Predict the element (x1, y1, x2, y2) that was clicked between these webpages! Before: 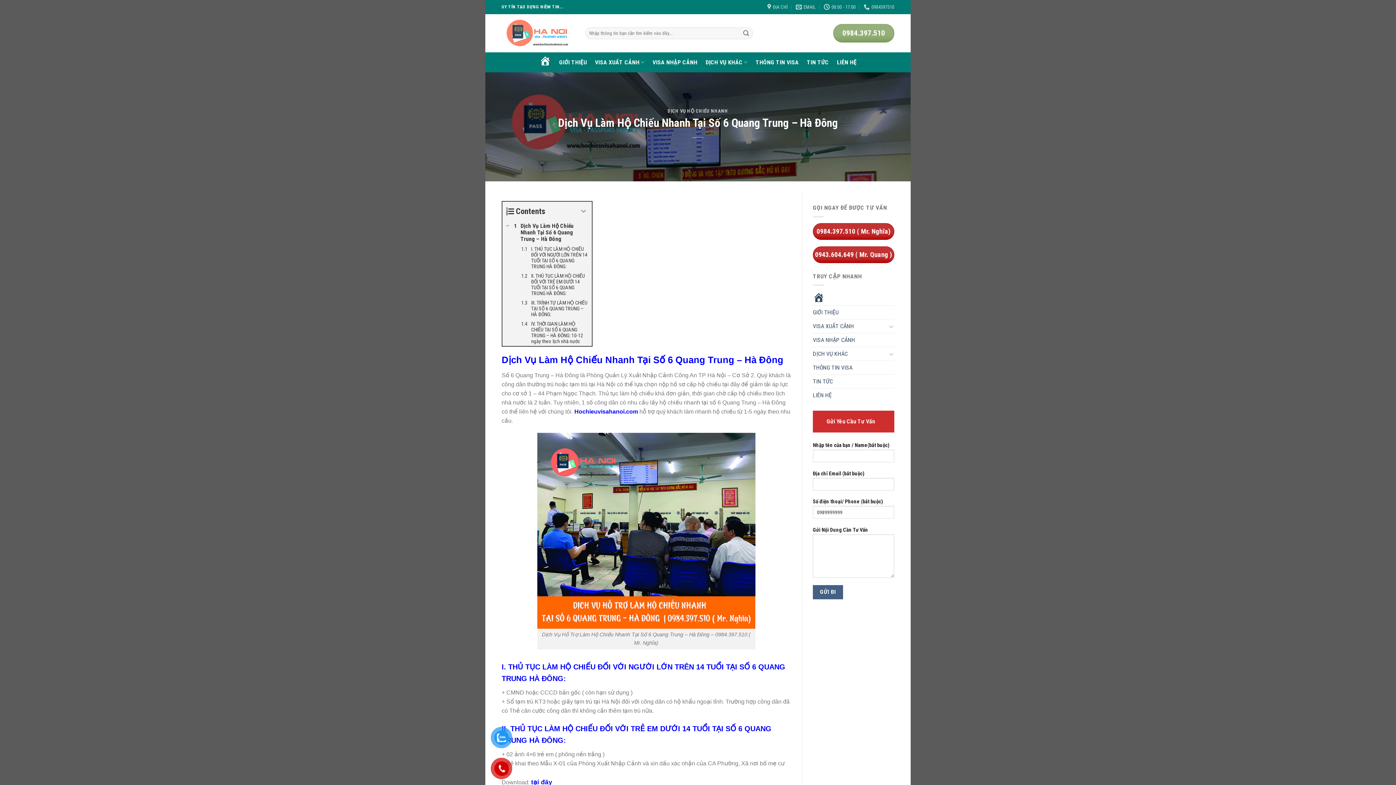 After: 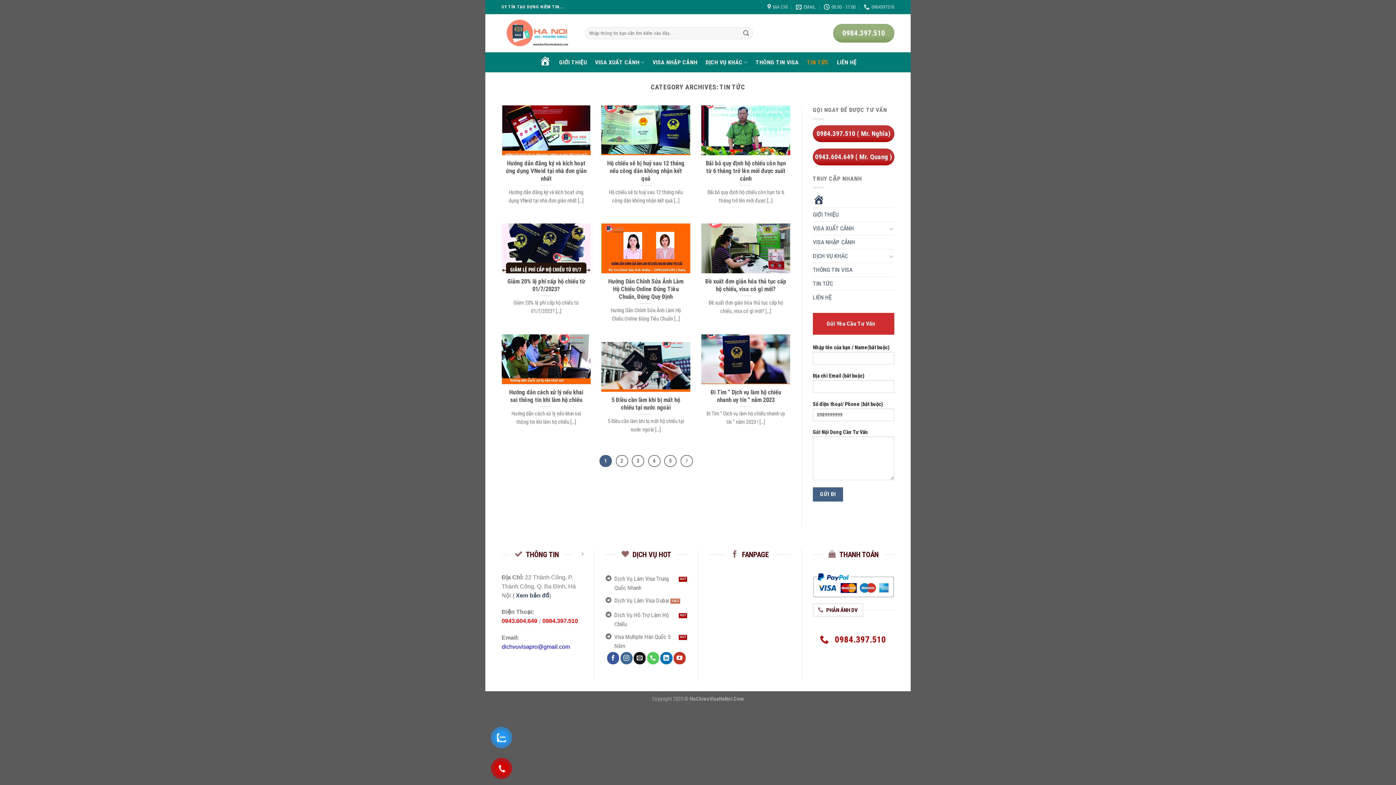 Action: bbox: (813, 374, 833, 388) label: TIN TỨC